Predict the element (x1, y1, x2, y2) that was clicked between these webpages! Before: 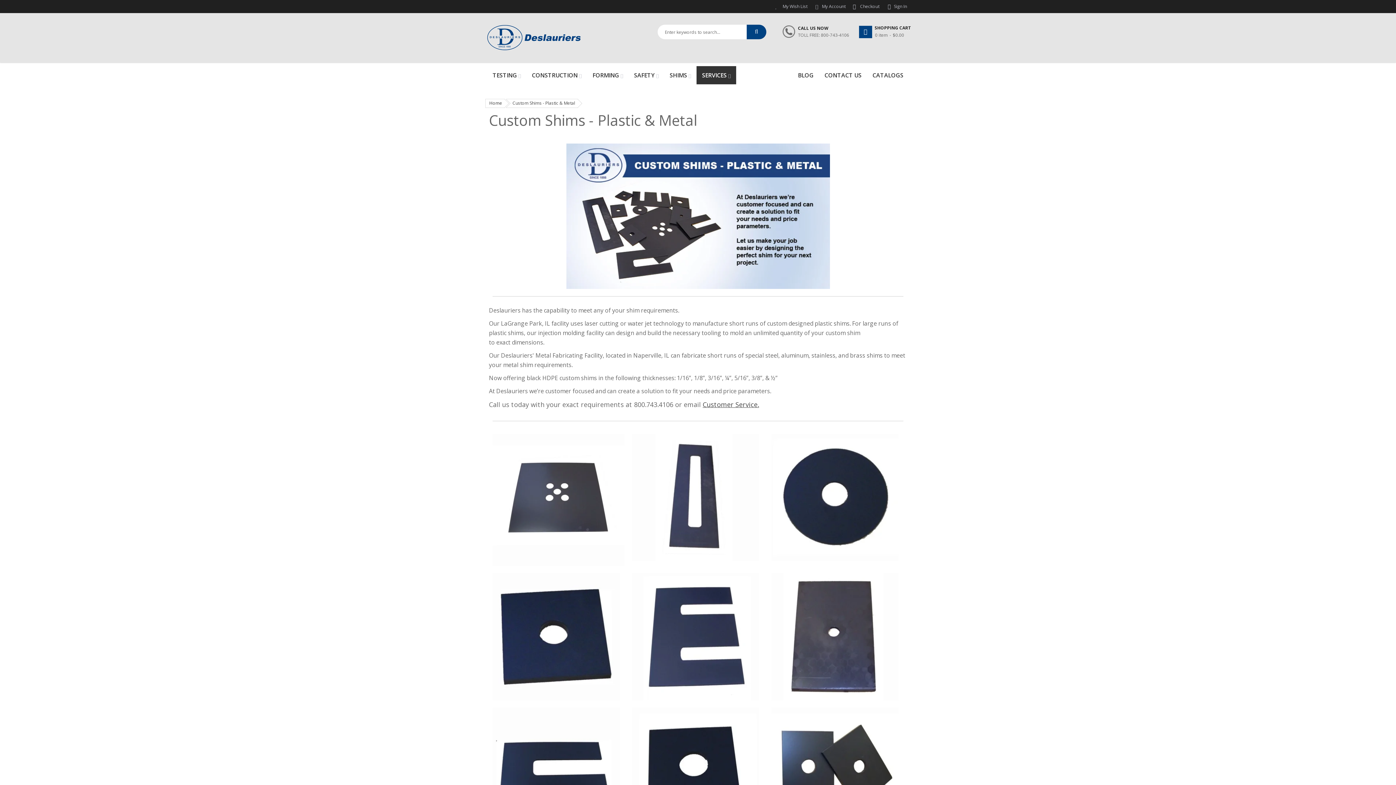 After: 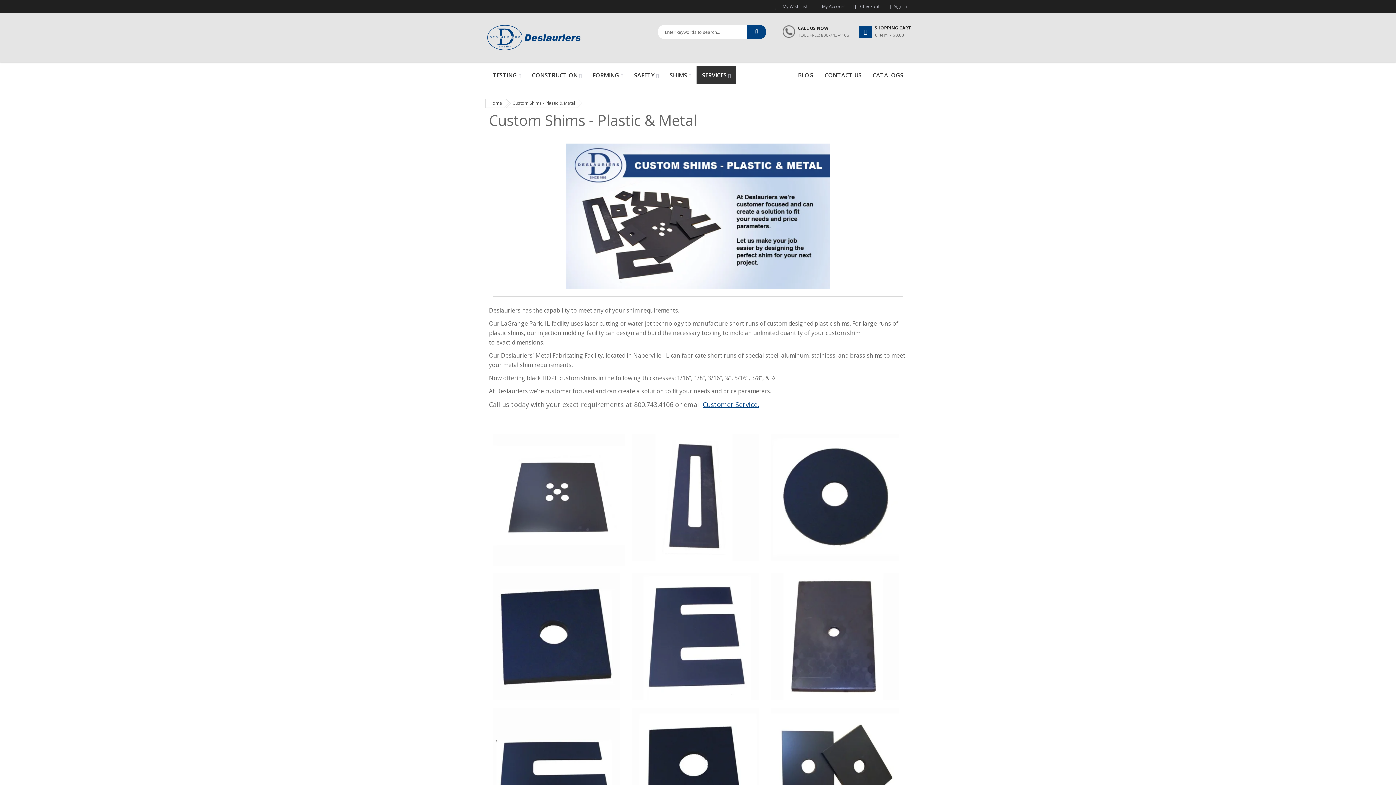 Action: label: Customer Service. bbox: (702, 400, 759, 409)